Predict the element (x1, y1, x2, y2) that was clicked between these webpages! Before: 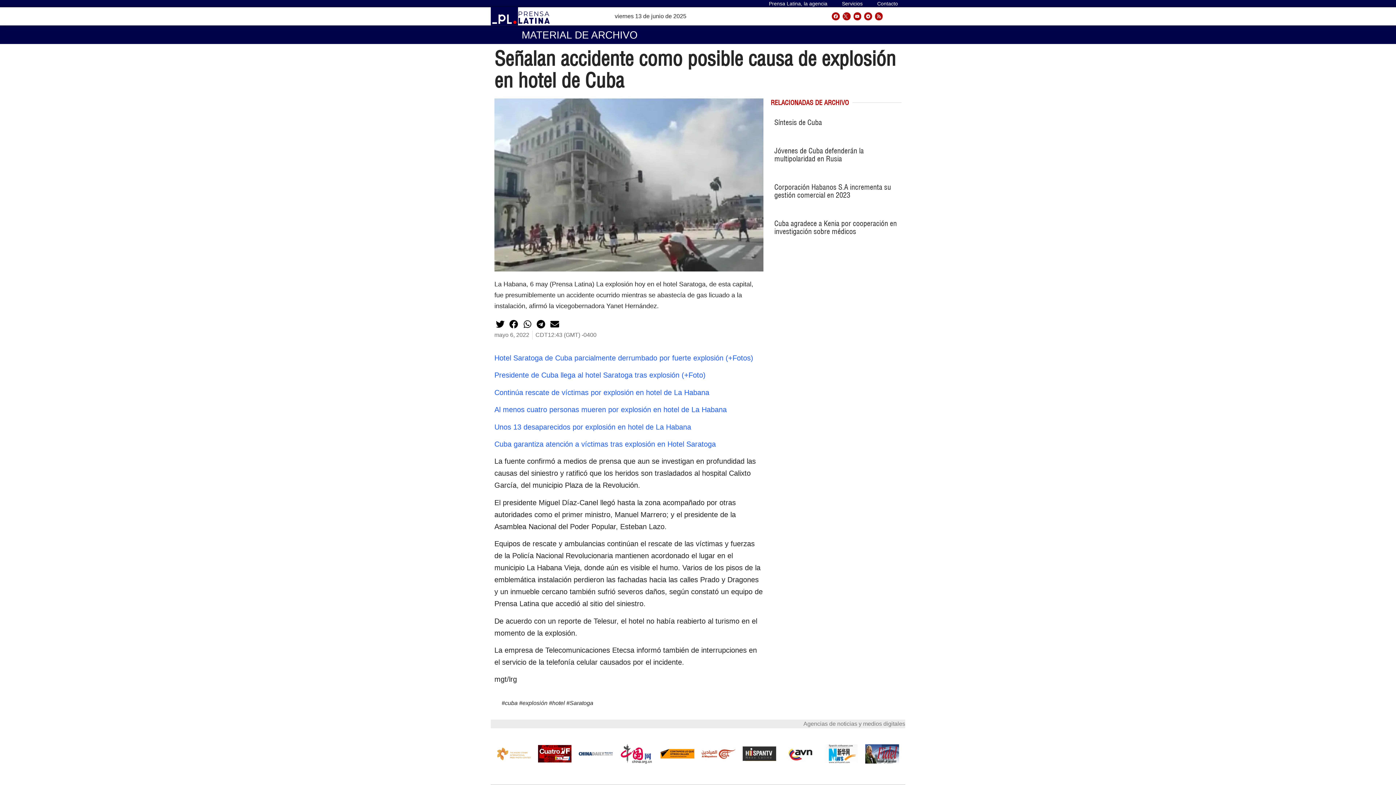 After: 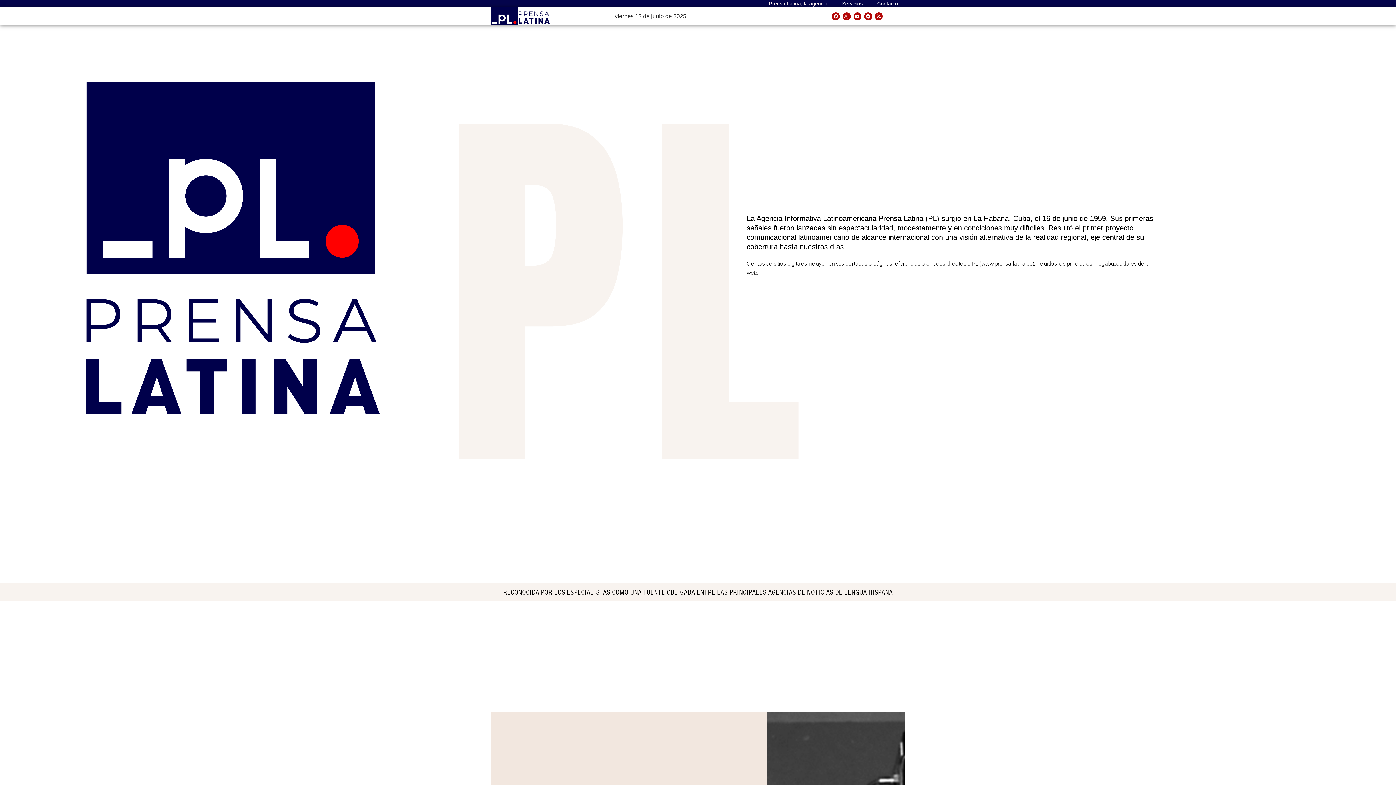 Action: bbox: (761, 0, 834, 7) label: Prensa Latina, la agencia